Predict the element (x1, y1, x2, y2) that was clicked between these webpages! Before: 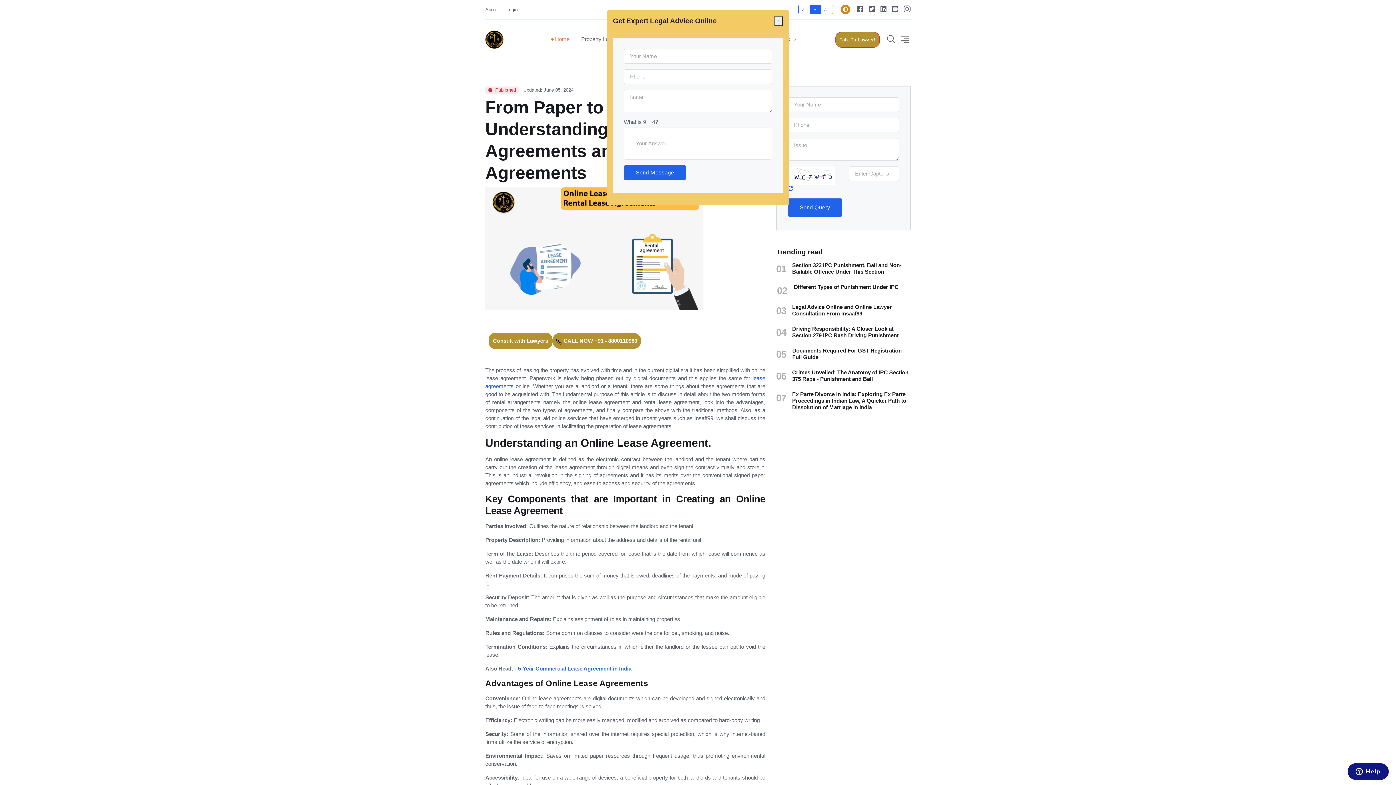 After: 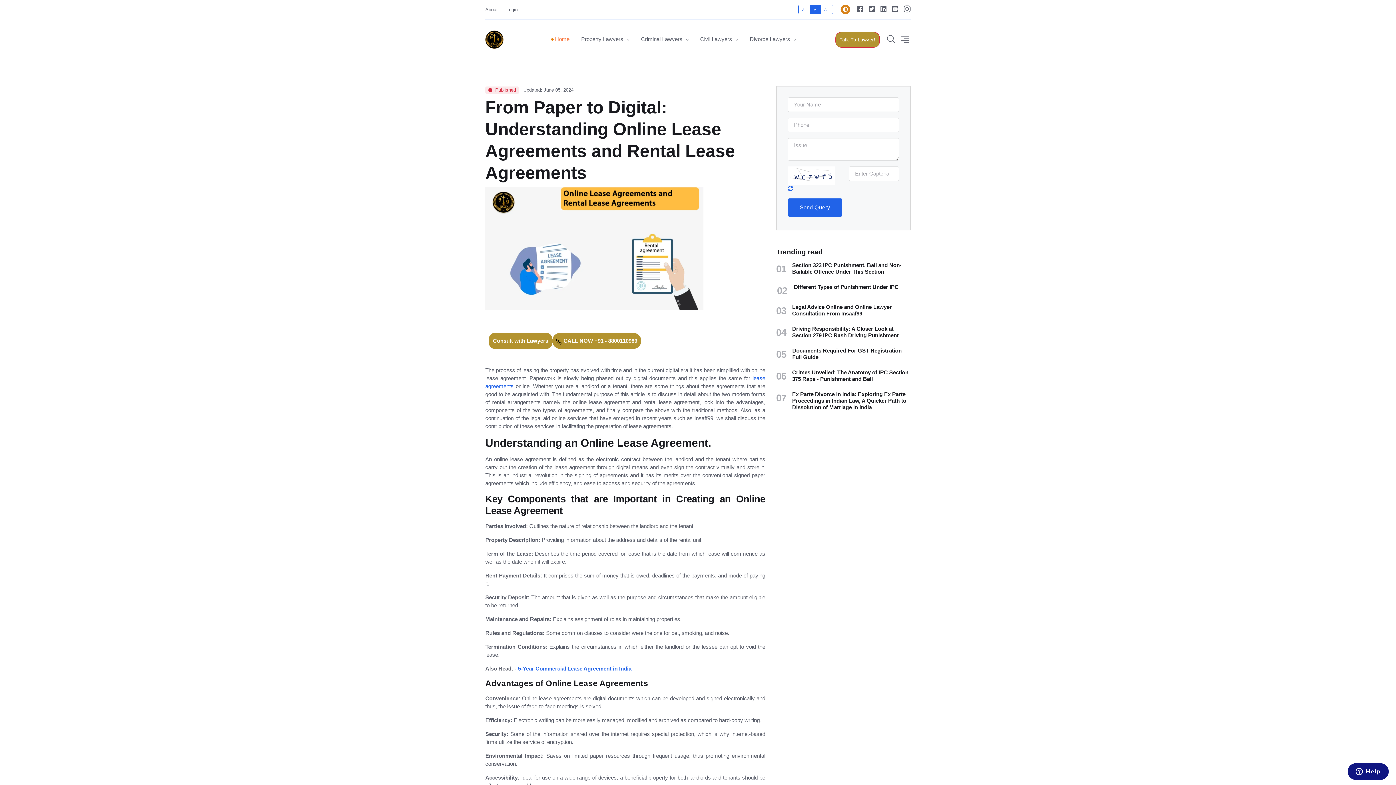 Action: label: Close bbox: (774, 16, 783, 26)